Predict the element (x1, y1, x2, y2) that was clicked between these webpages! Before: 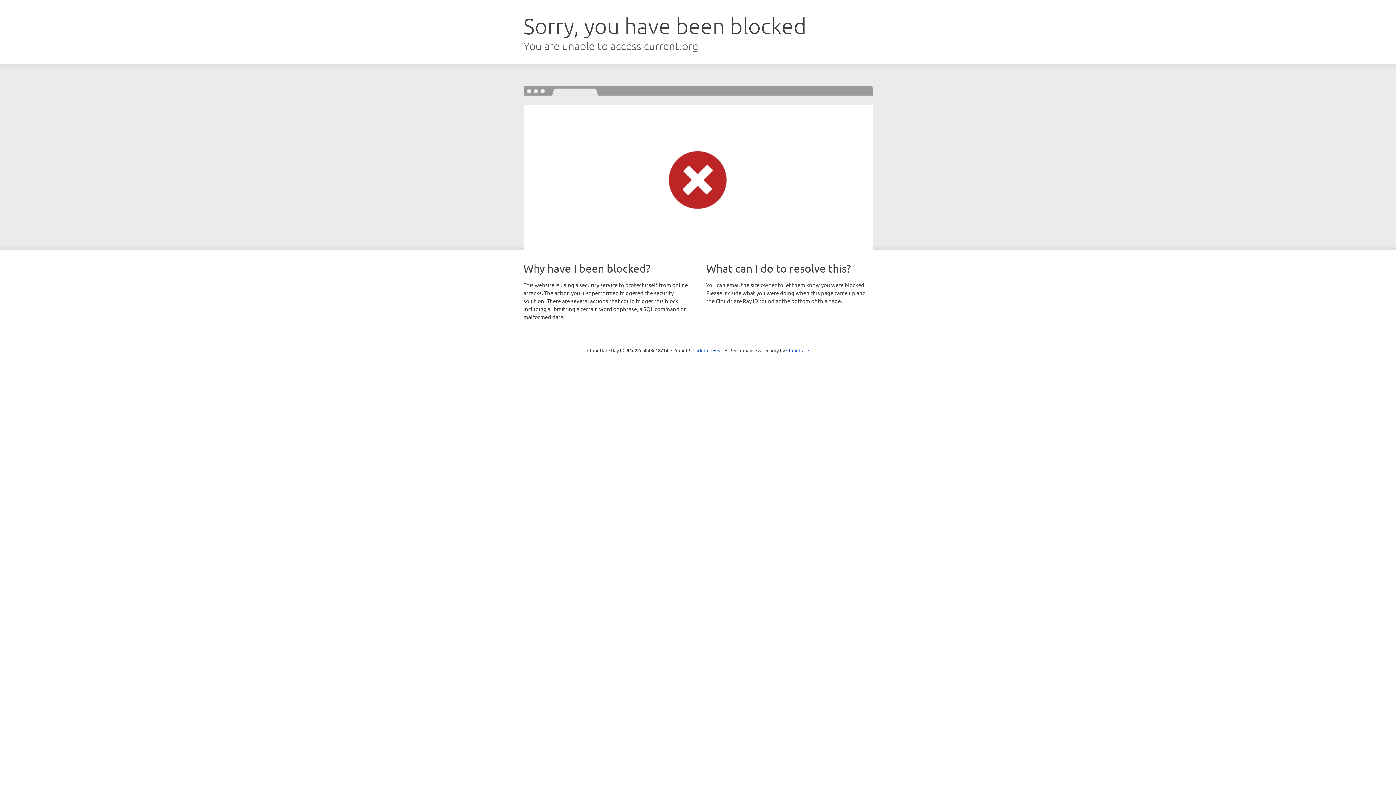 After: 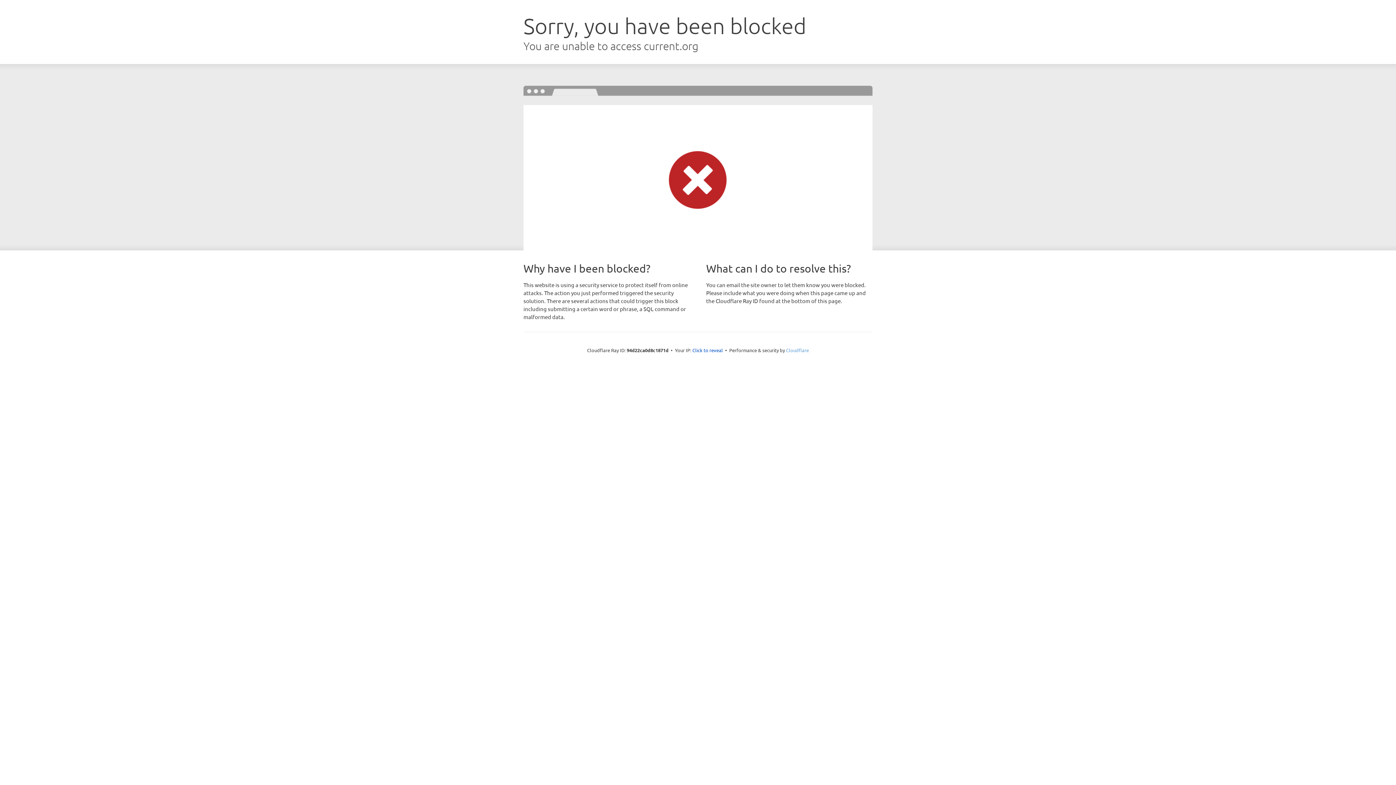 Action: bbox: (786, 347, 809, 353) label: Cloudflare